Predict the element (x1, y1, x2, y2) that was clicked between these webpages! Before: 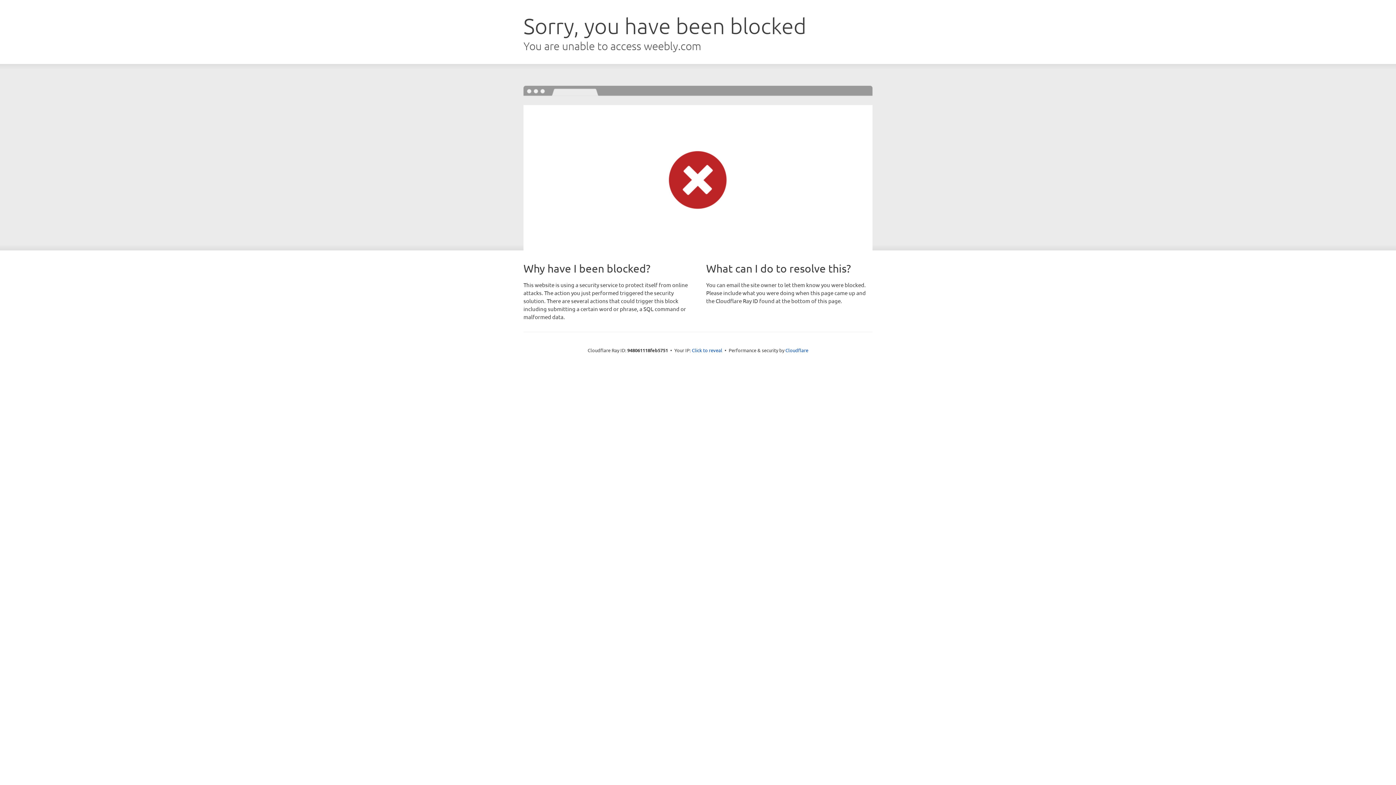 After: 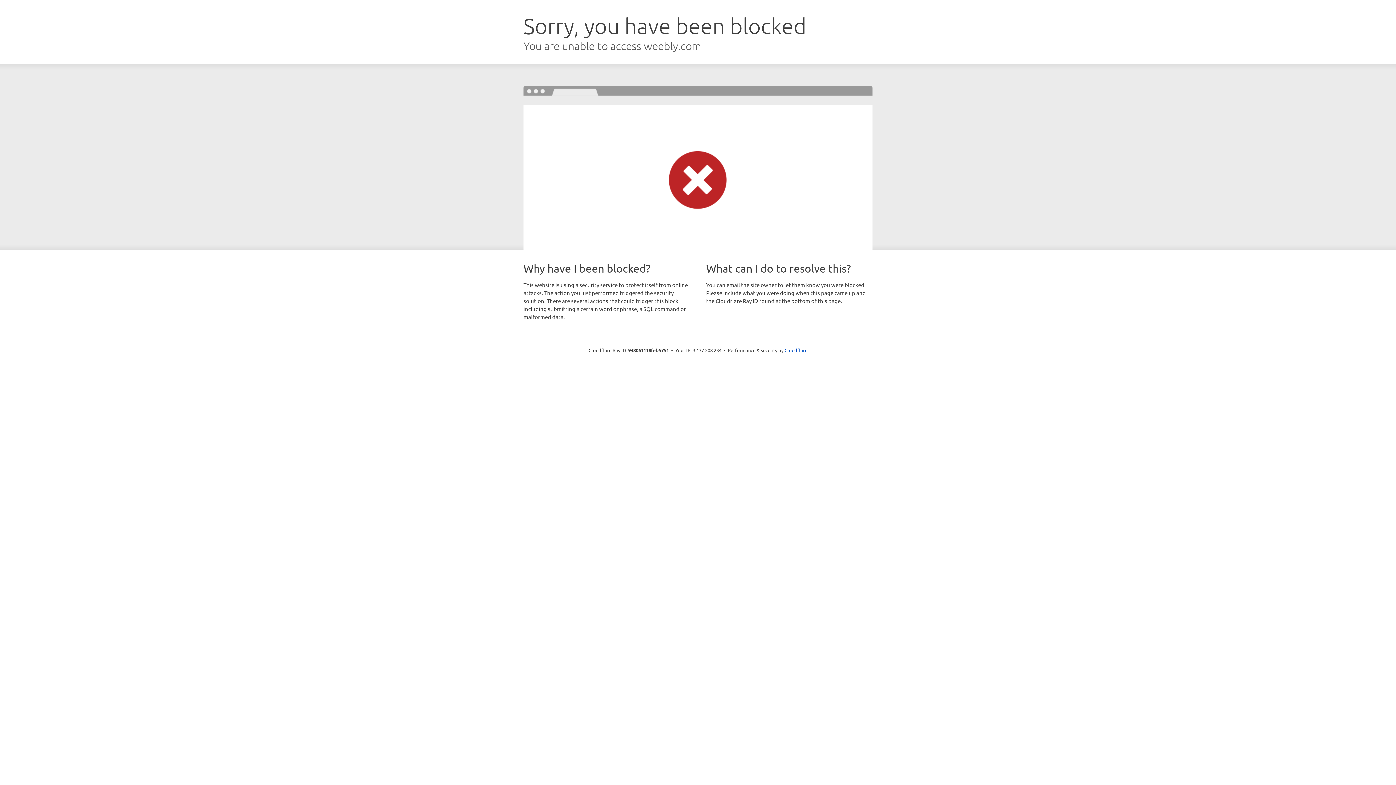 Action: label: Click to reveal bbox: (692, 346, 722, 353)